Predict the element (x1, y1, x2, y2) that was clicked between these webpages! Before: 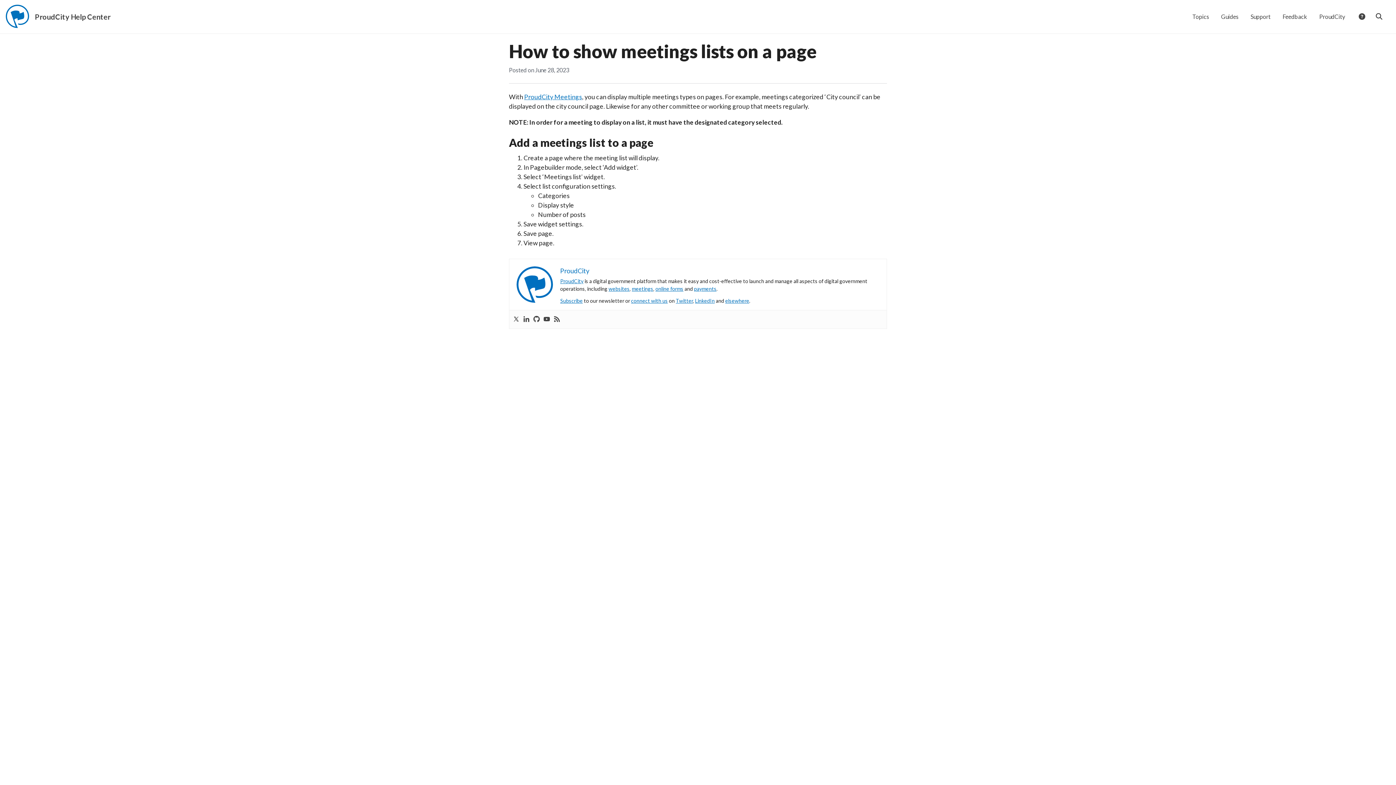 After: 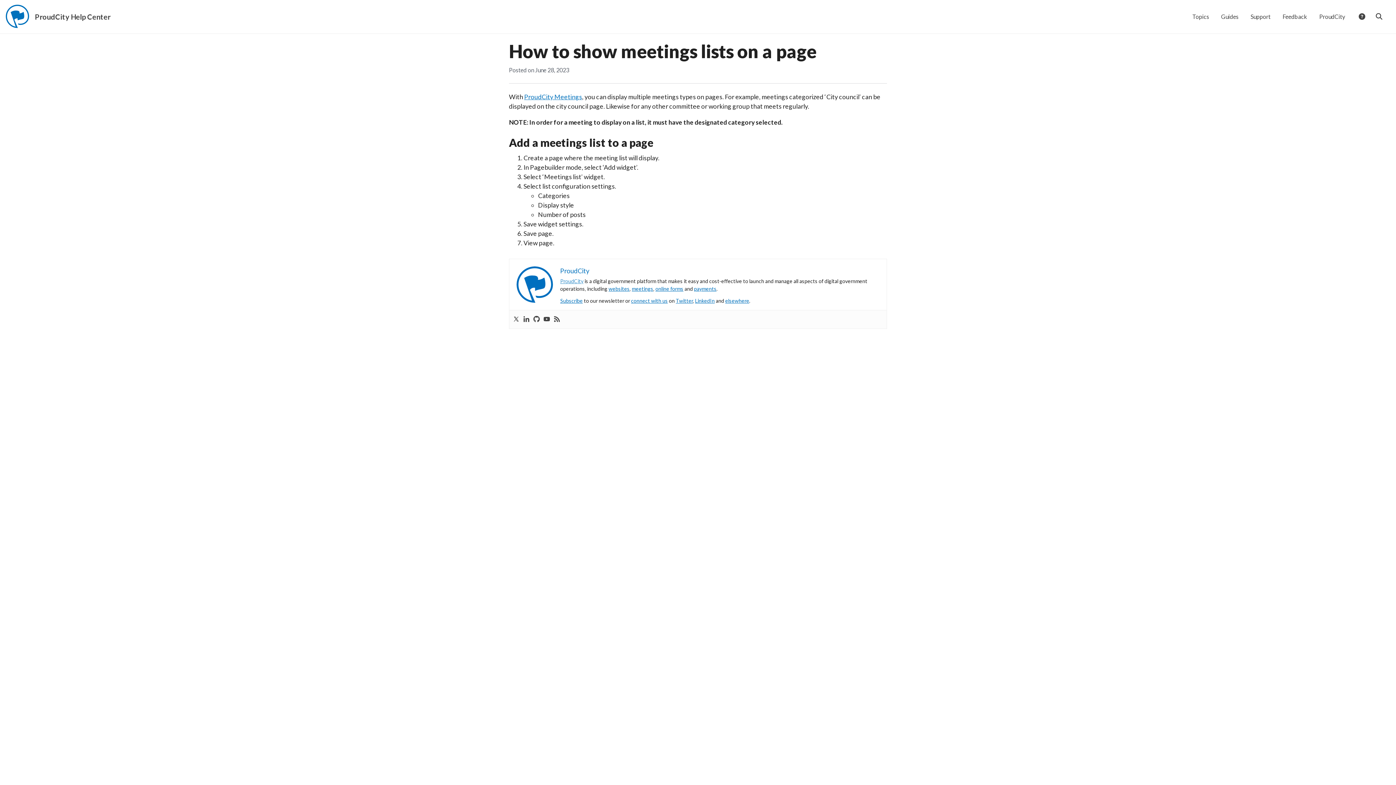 Action: label: ProudCity bbox: (560, 278, 583, 284)